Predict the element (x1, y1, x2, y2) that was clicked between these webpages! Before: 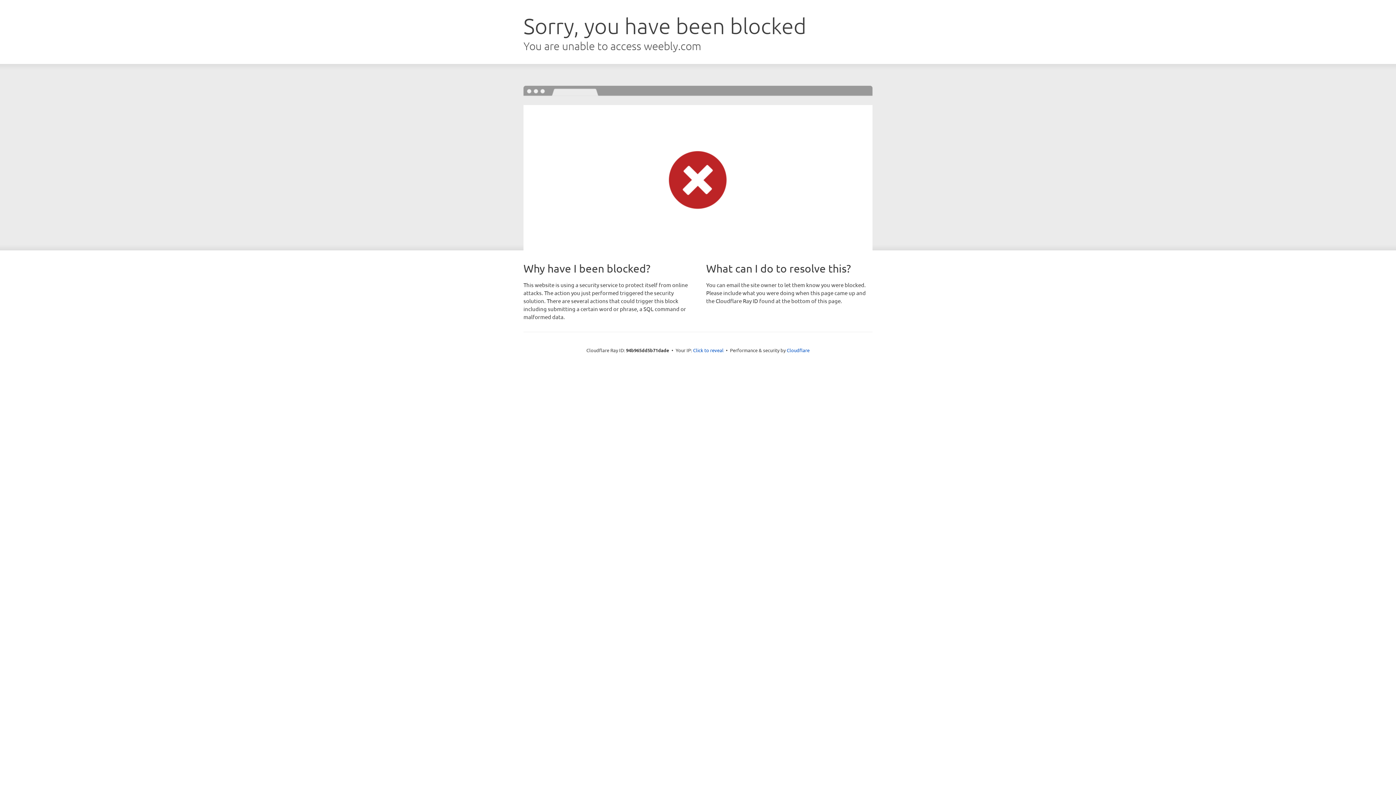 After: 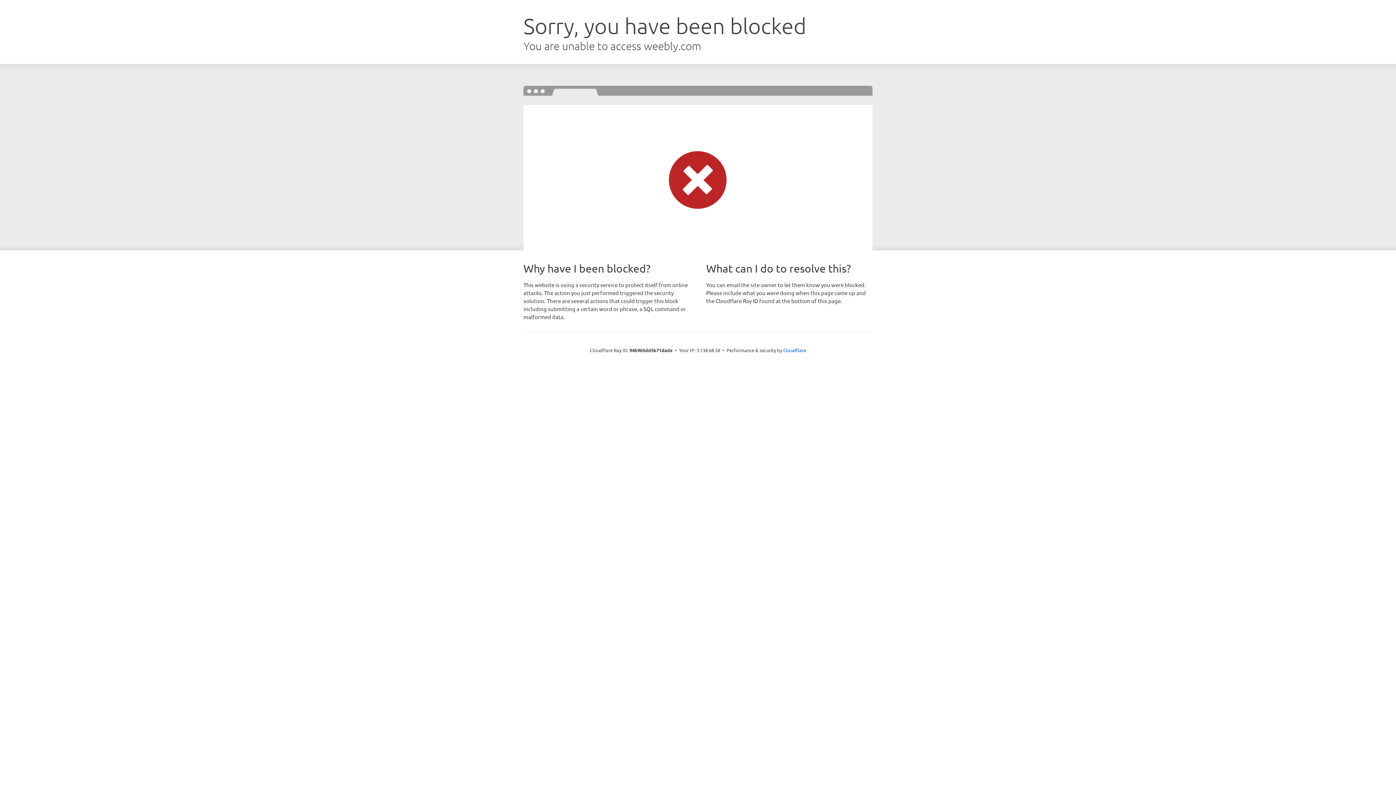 Action: label: Click to reveal bbox: (693, 346, 723, 353)